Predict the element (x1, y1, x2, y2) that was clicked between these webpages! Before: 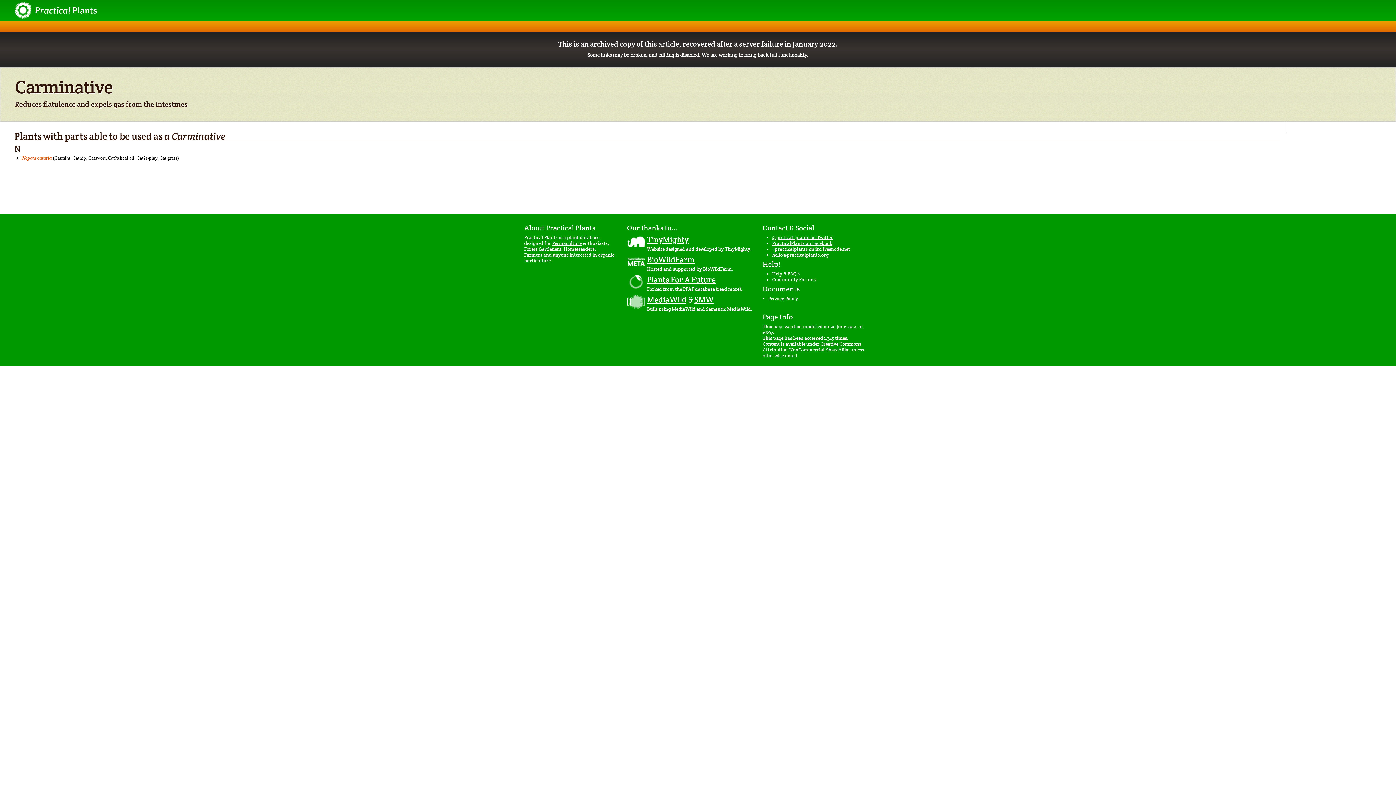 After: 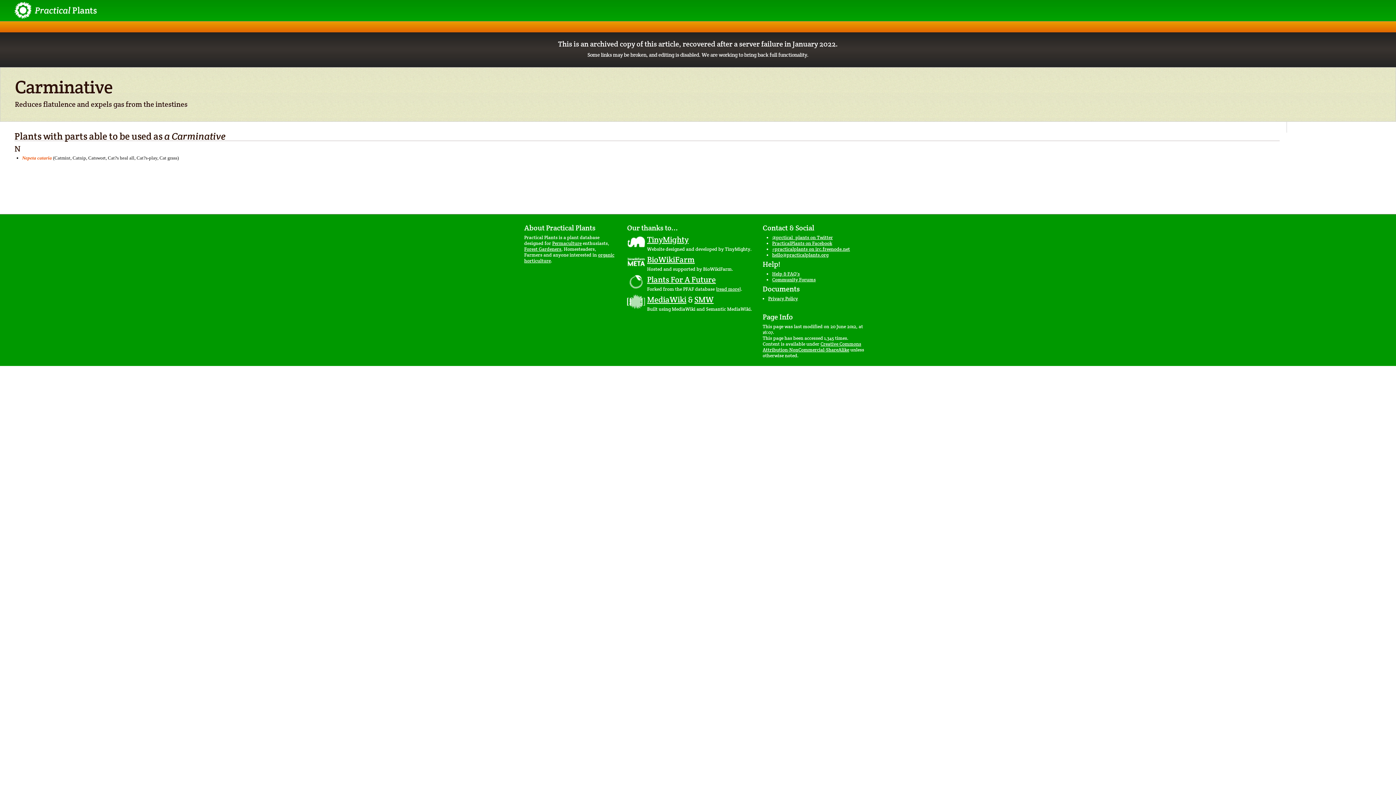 Action: bbox: (647, 274, 716, 284) label: Plants For A Future